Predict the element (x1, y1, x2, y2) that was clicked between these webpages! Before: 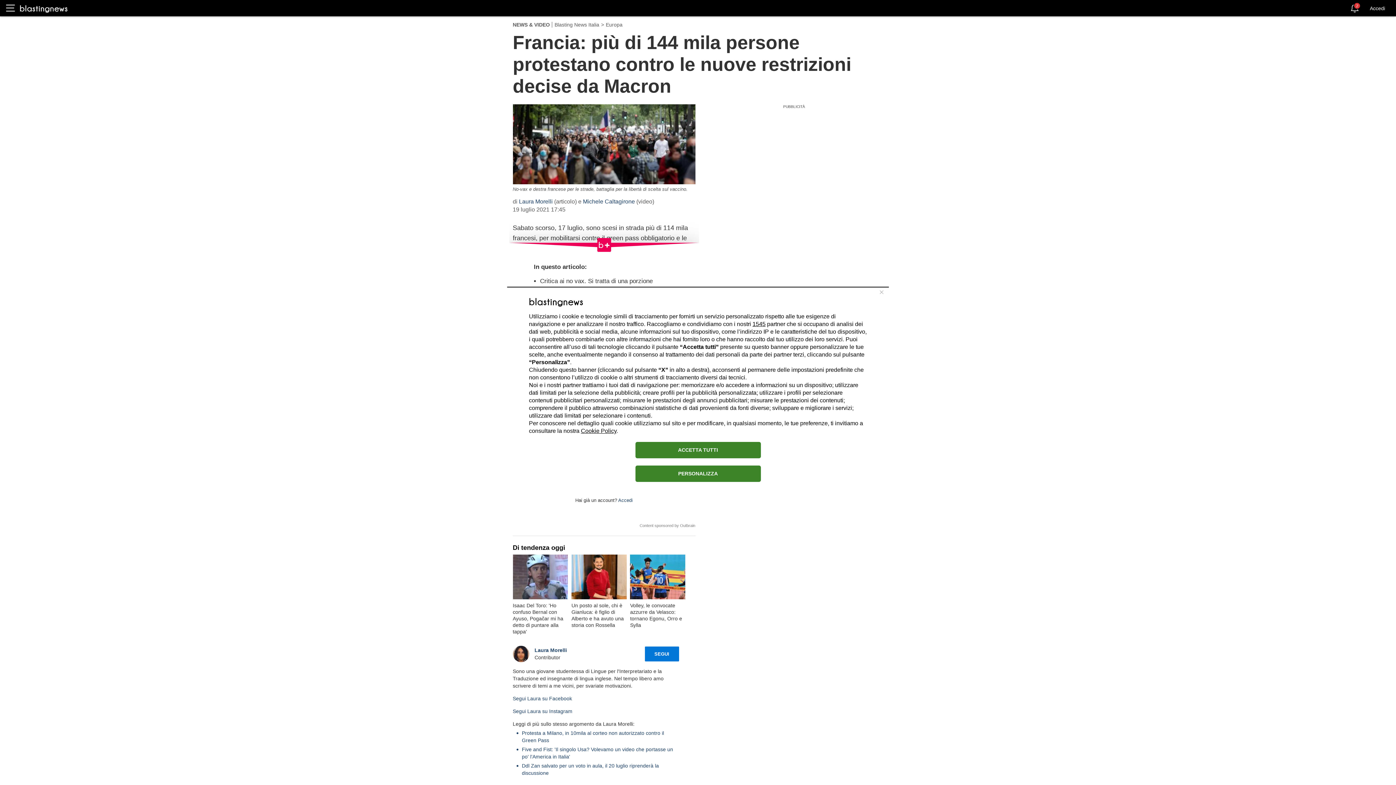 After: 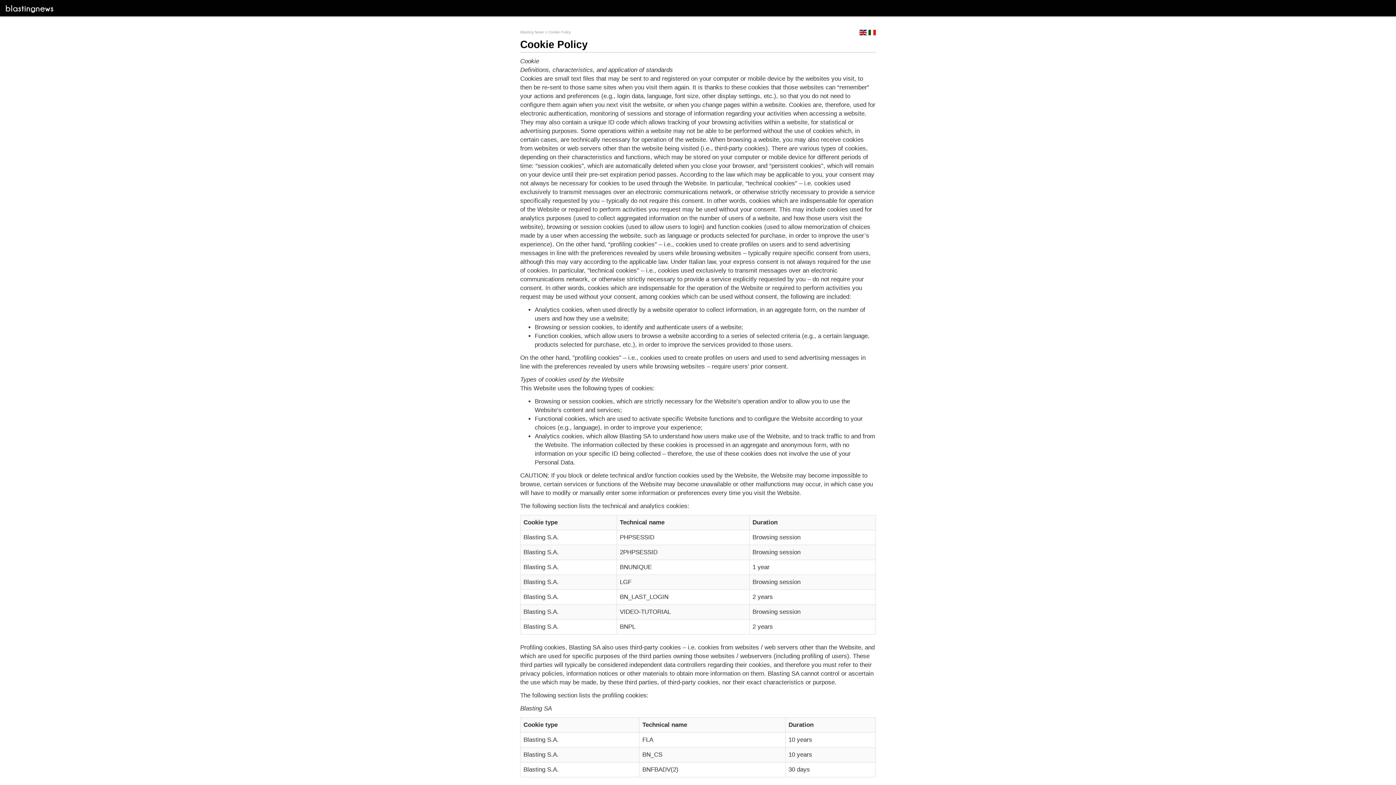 Action: label: Cookie Policy bbox: (581, 427, 616, 434)